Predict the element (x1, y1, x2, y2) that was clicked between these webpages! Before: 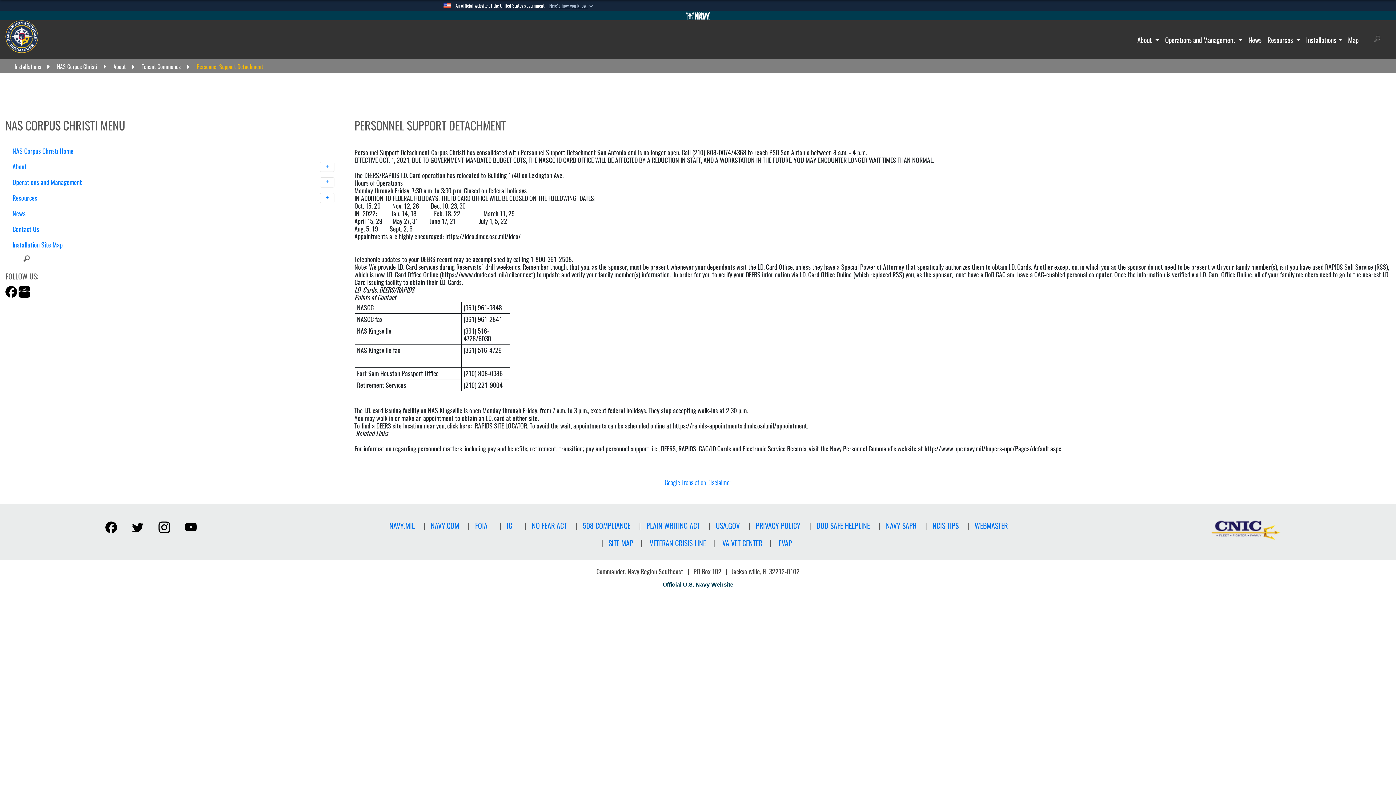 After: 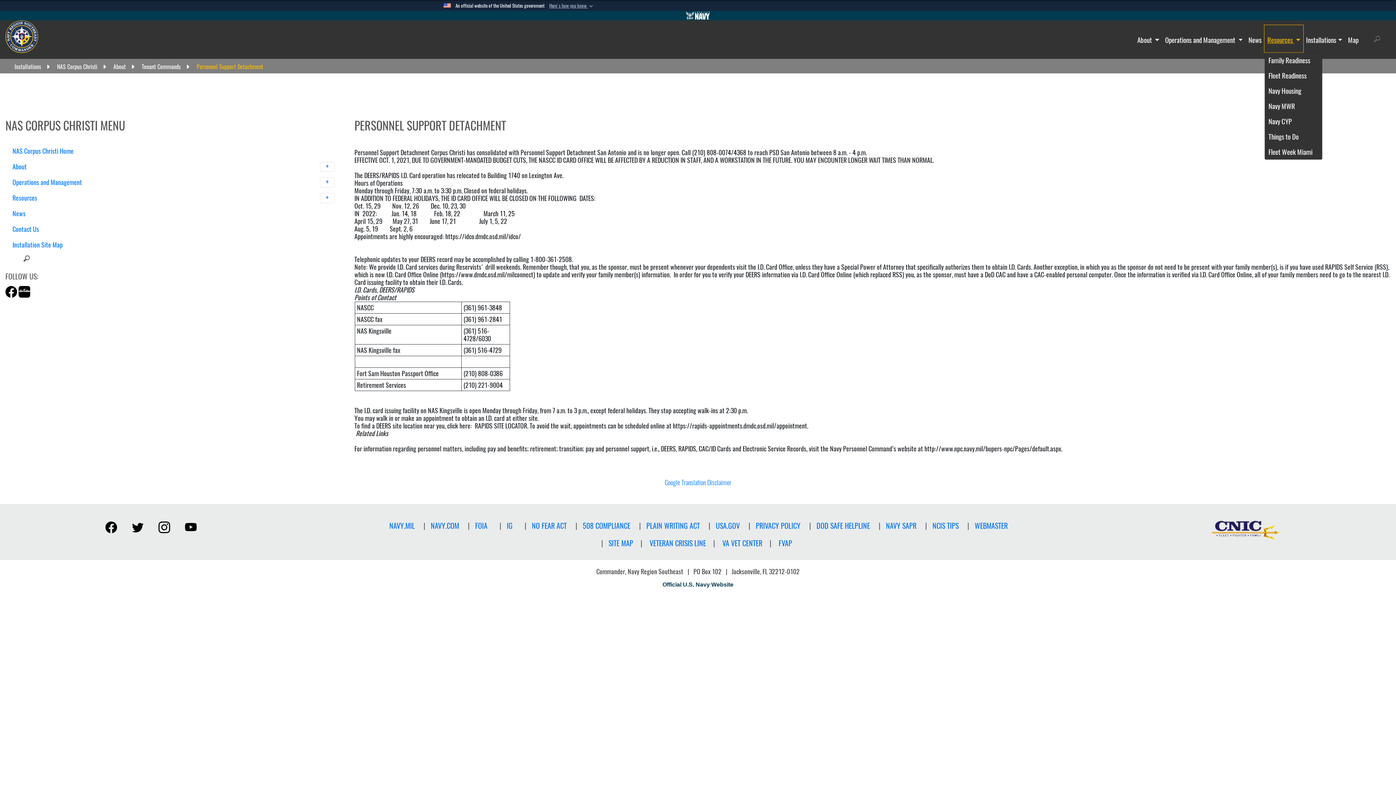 Action: bbox: (1264, 25, 1303, 52) label: Resources 